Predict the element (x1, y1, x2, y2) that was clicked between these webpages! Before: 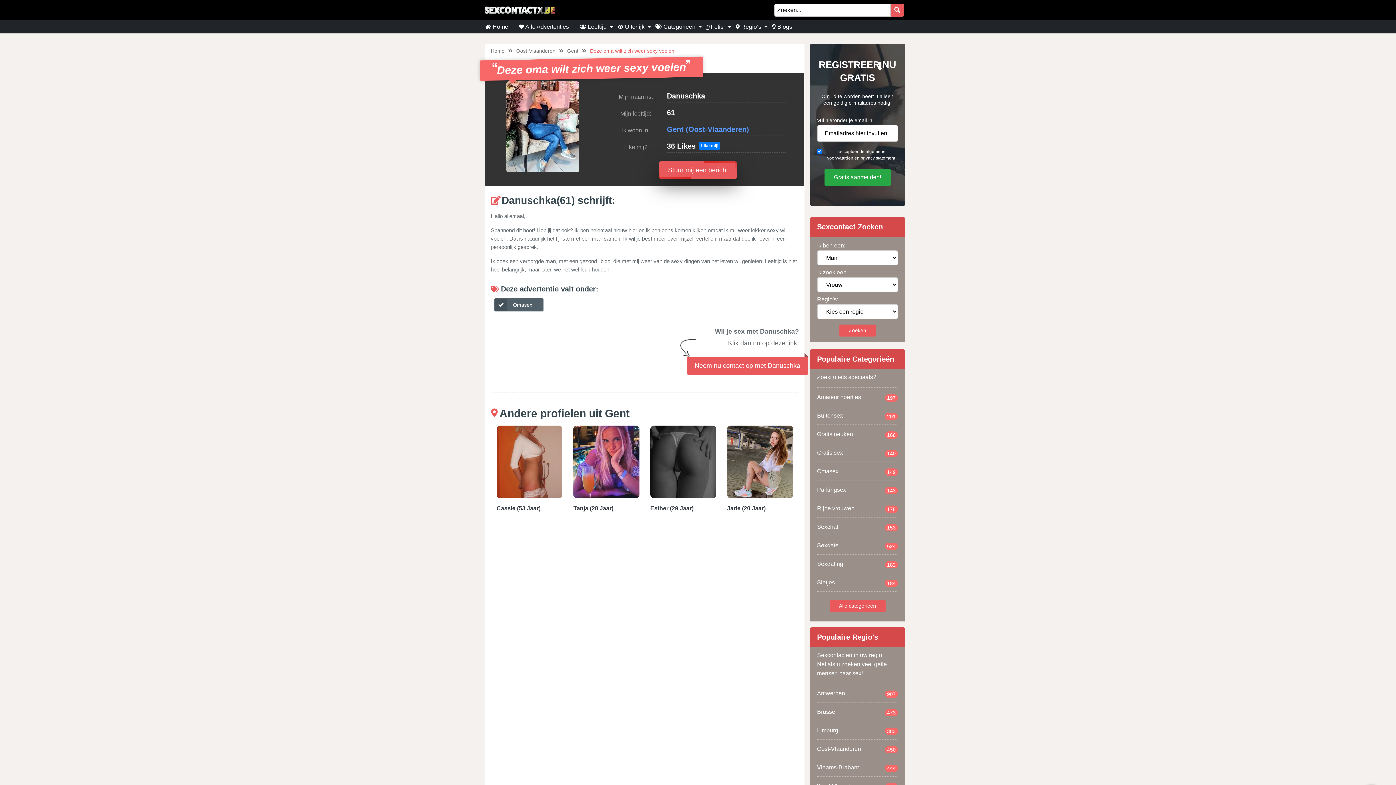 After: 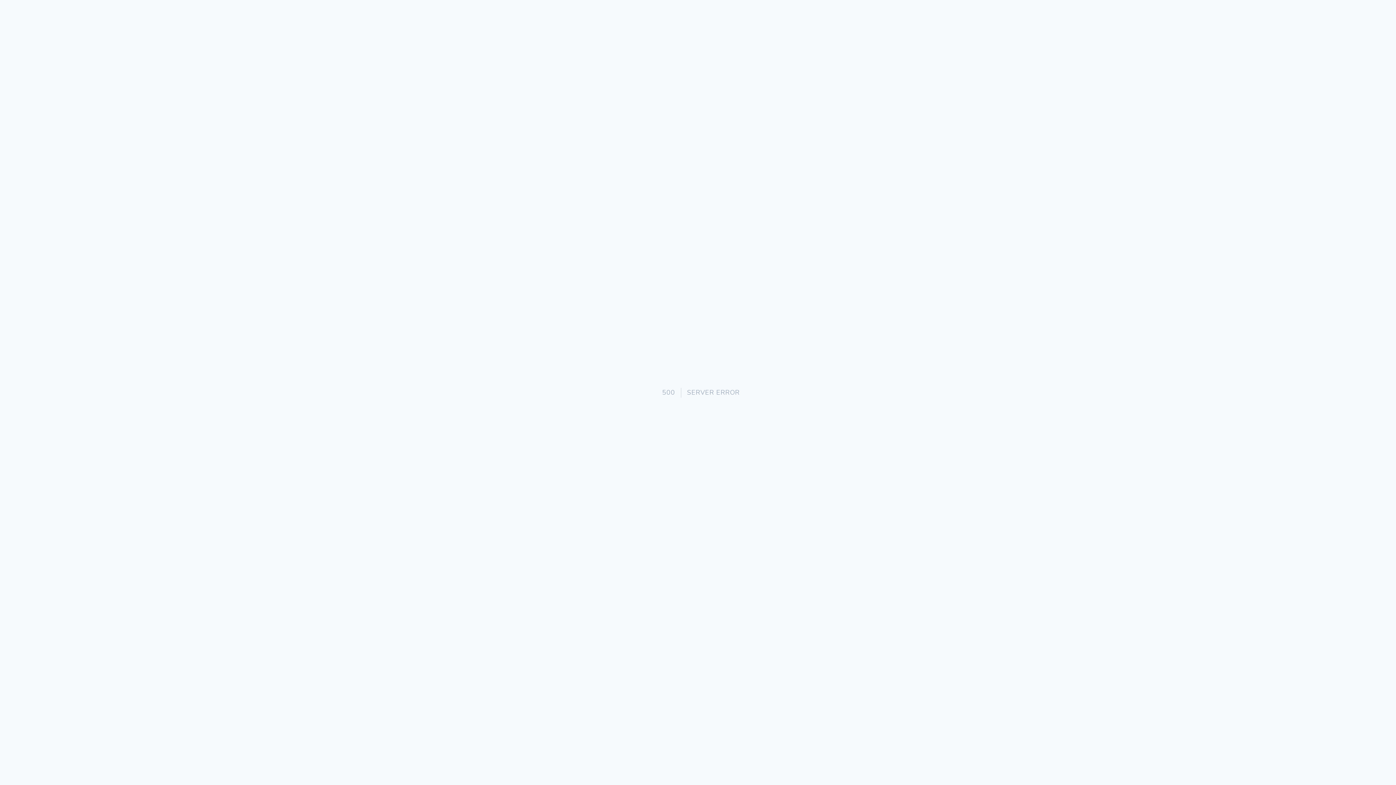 Action: label: Antwerpen
907 bbox: (817, 684, 898, 702)